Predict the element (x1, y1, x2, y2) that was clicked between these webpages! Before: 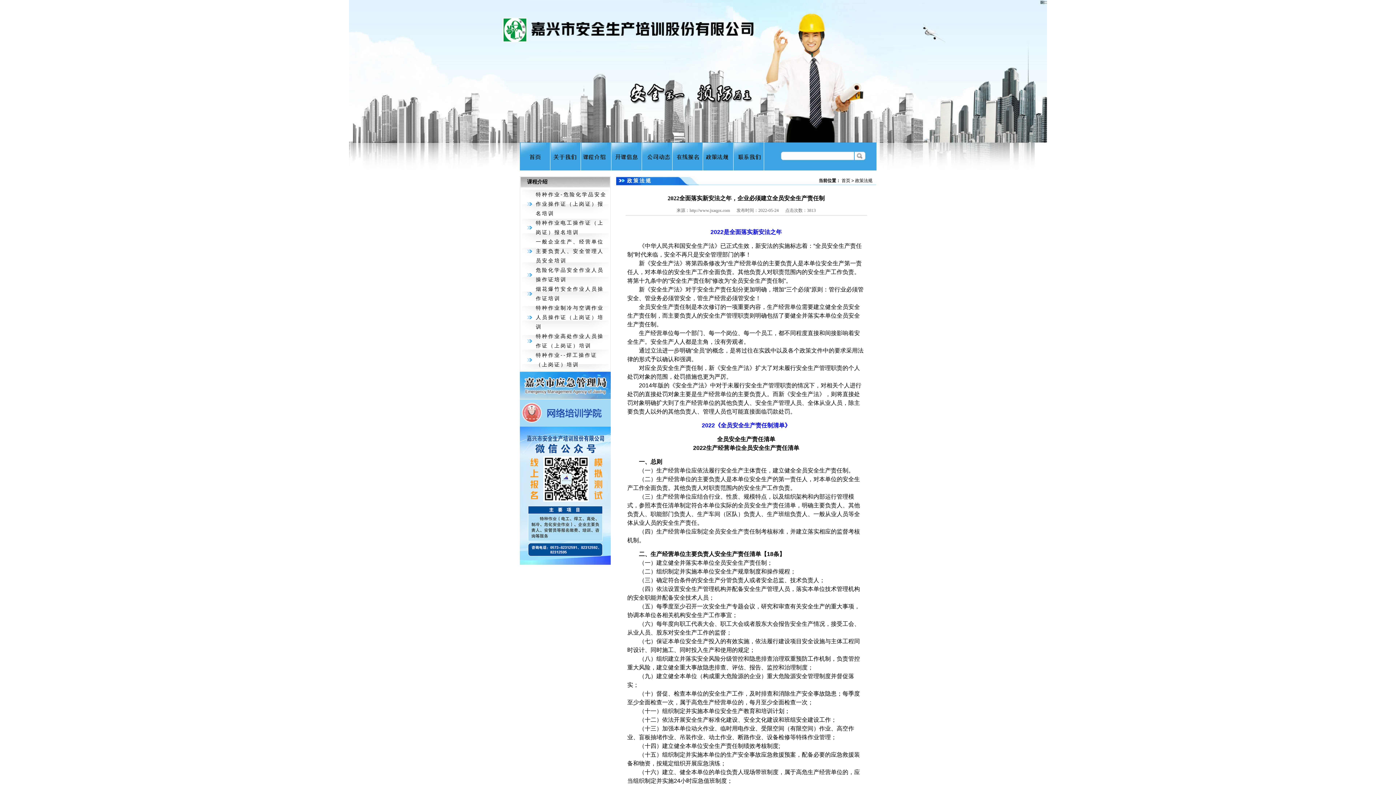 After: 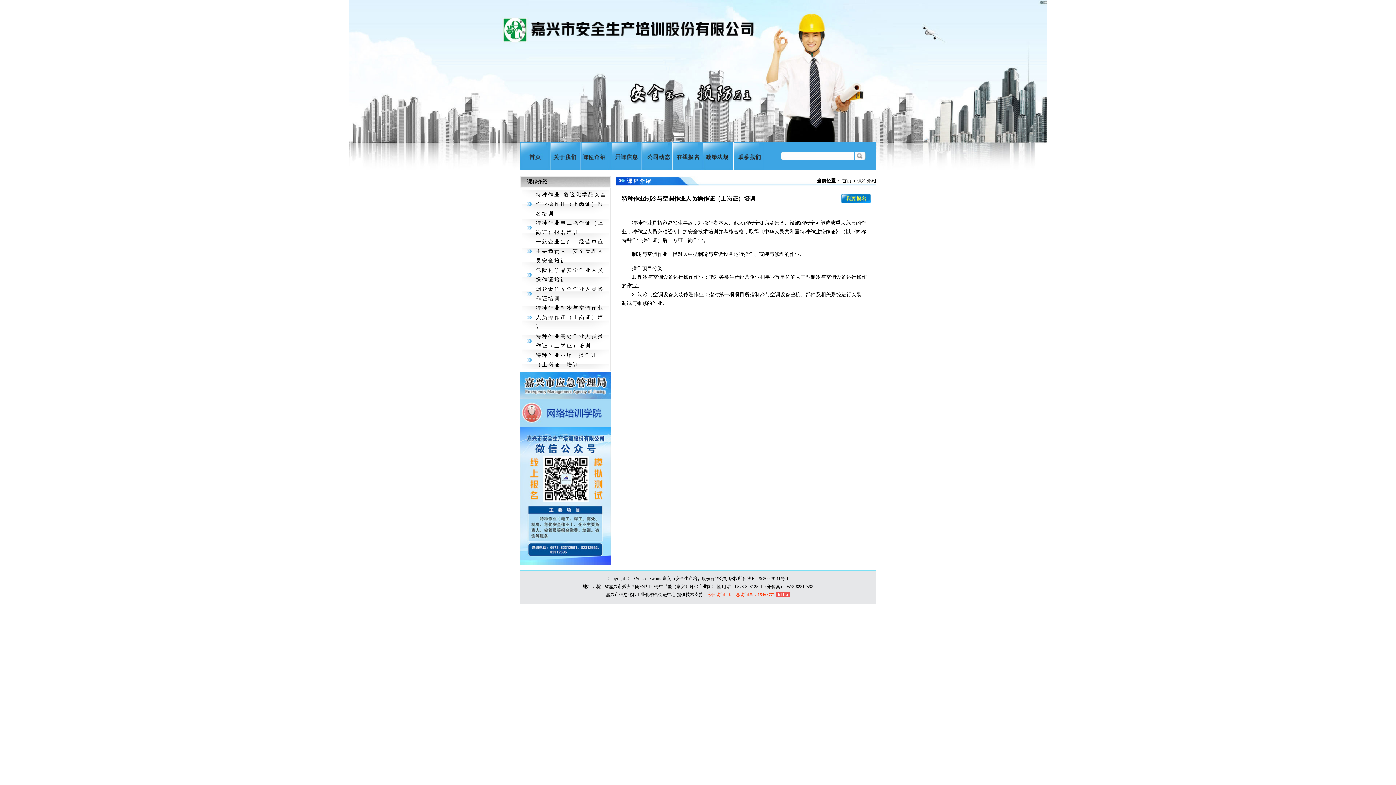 Action: bbox: (536, 305, 604, 329) label: 特种作业制冷与空调作业人员操作证（上岗证）培训